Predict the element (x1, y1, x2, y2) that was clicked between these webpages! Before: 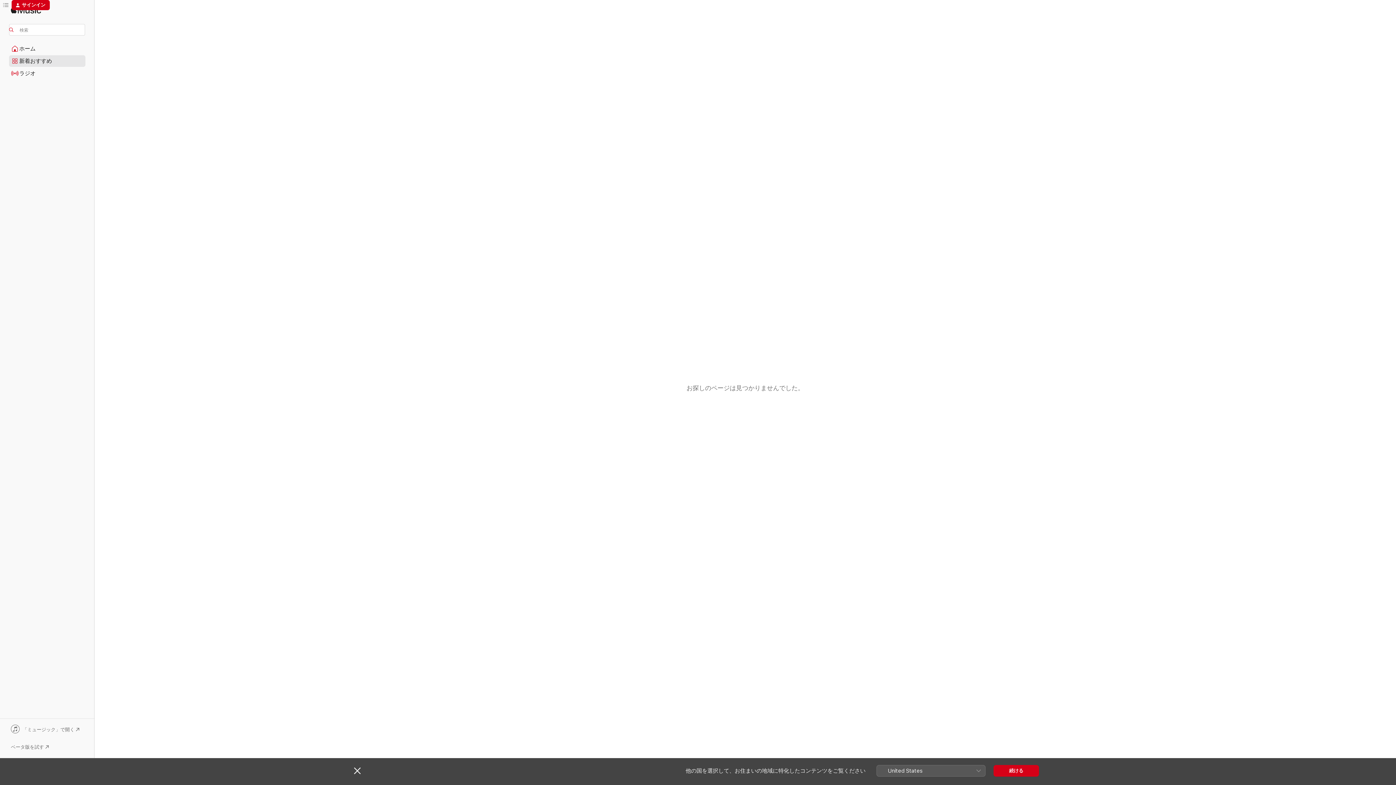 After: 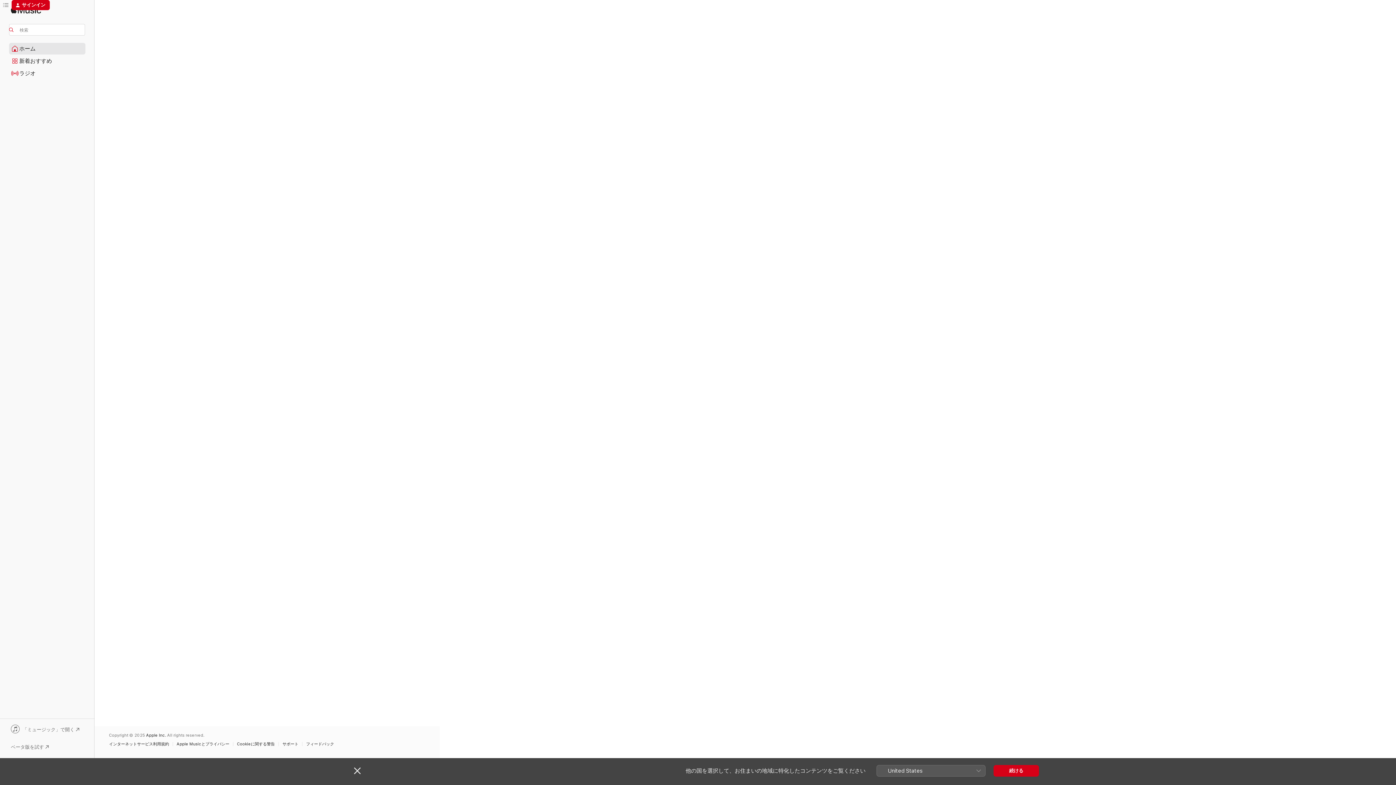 Action: label: ホーム bbox: (9, 43, 85, 54)